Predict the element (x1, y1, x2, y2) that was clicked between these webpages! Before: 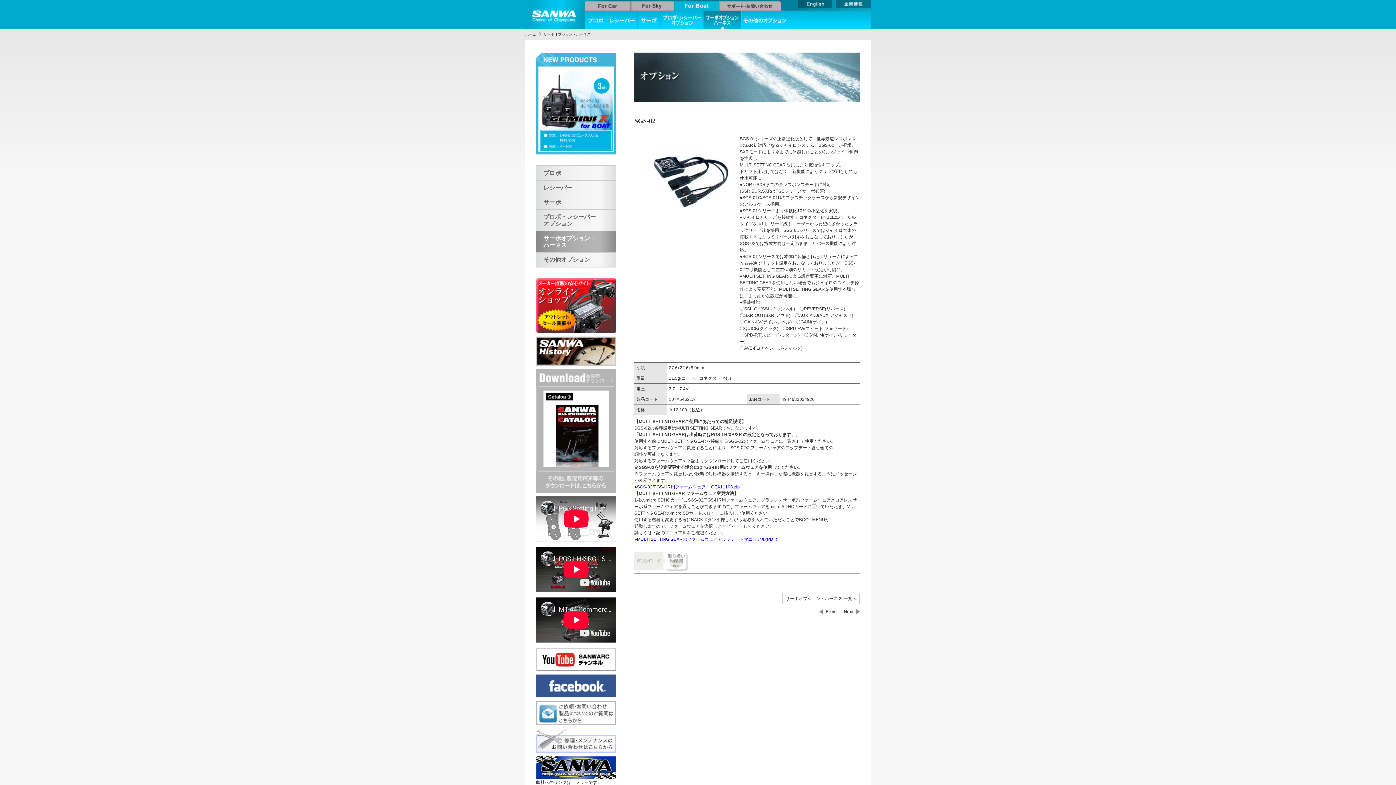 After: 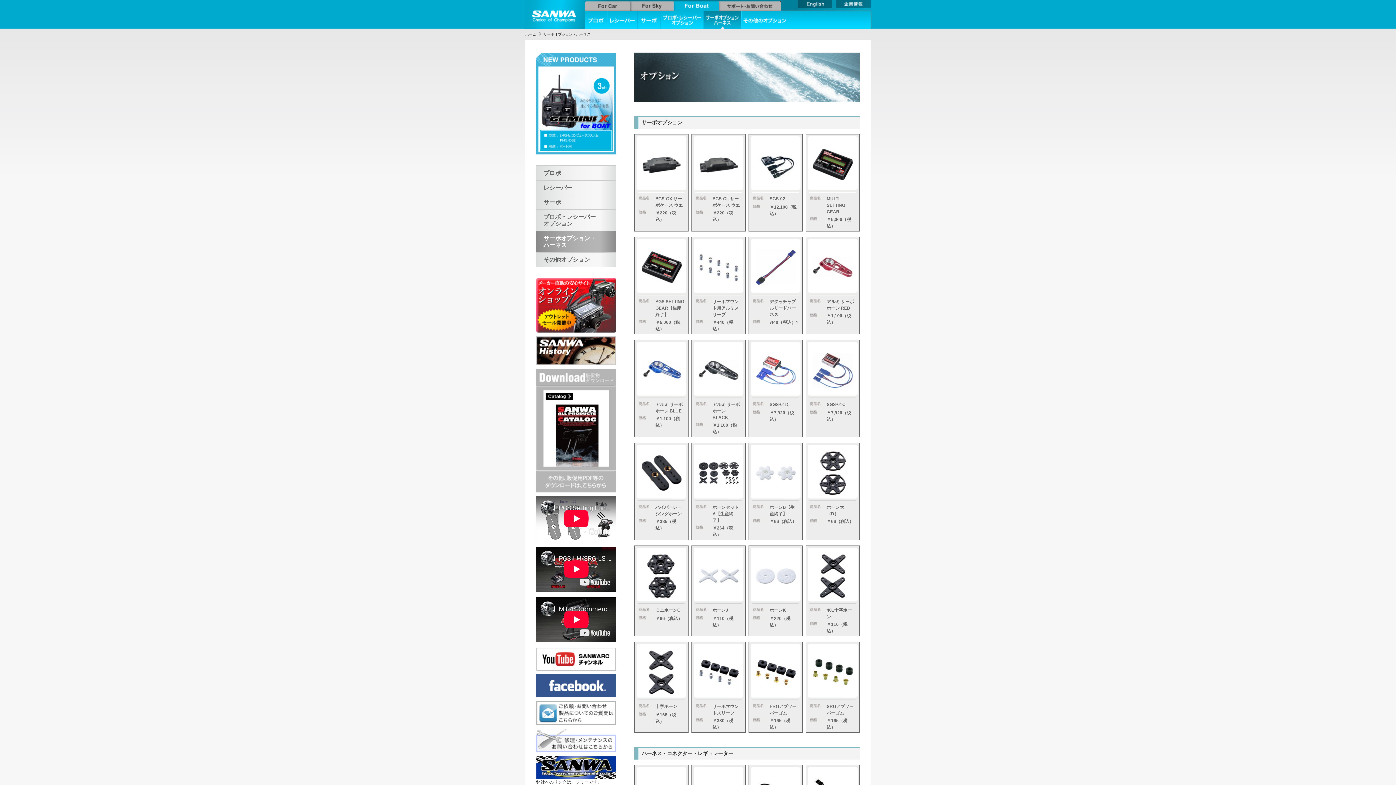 Action: label: サーボオプション・ハーネス bbox: (543, 32, 590, 36)